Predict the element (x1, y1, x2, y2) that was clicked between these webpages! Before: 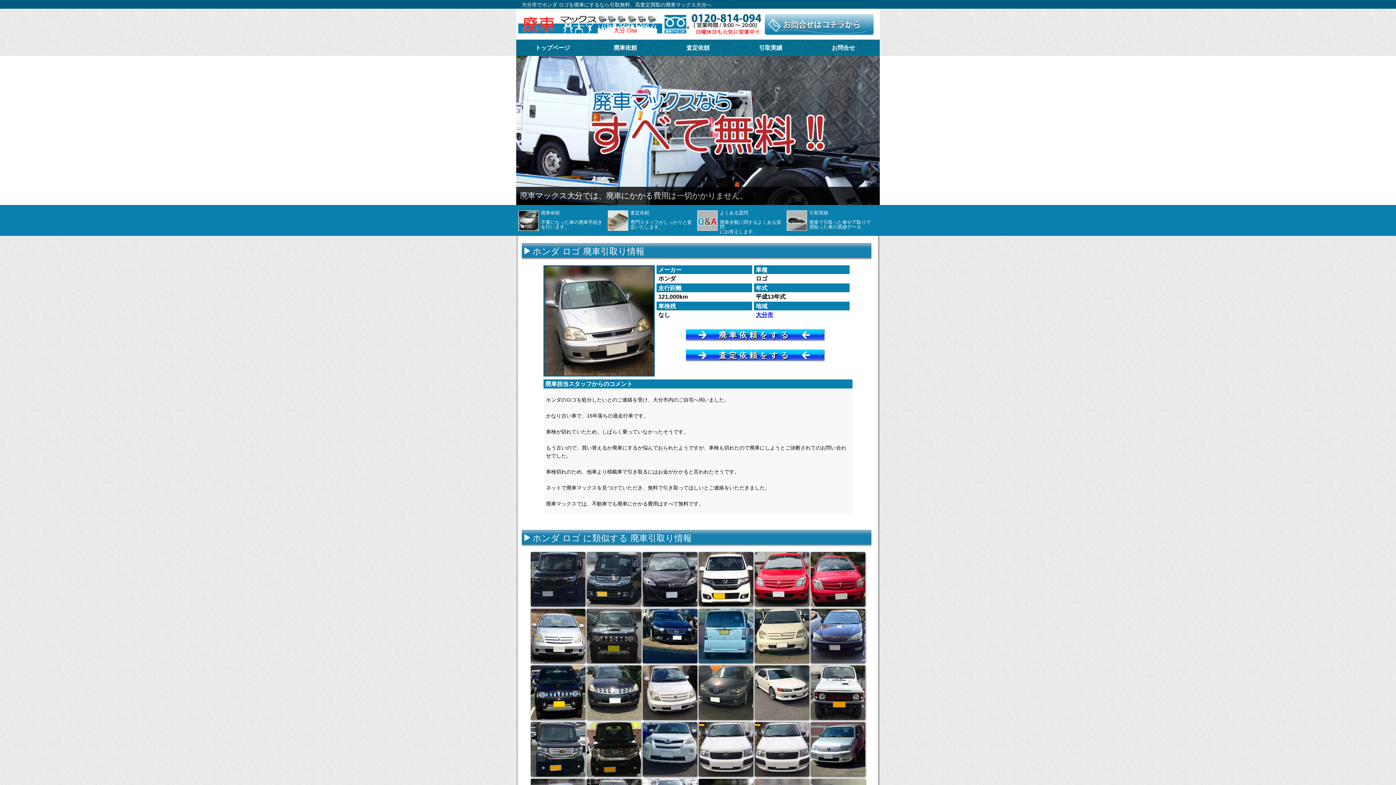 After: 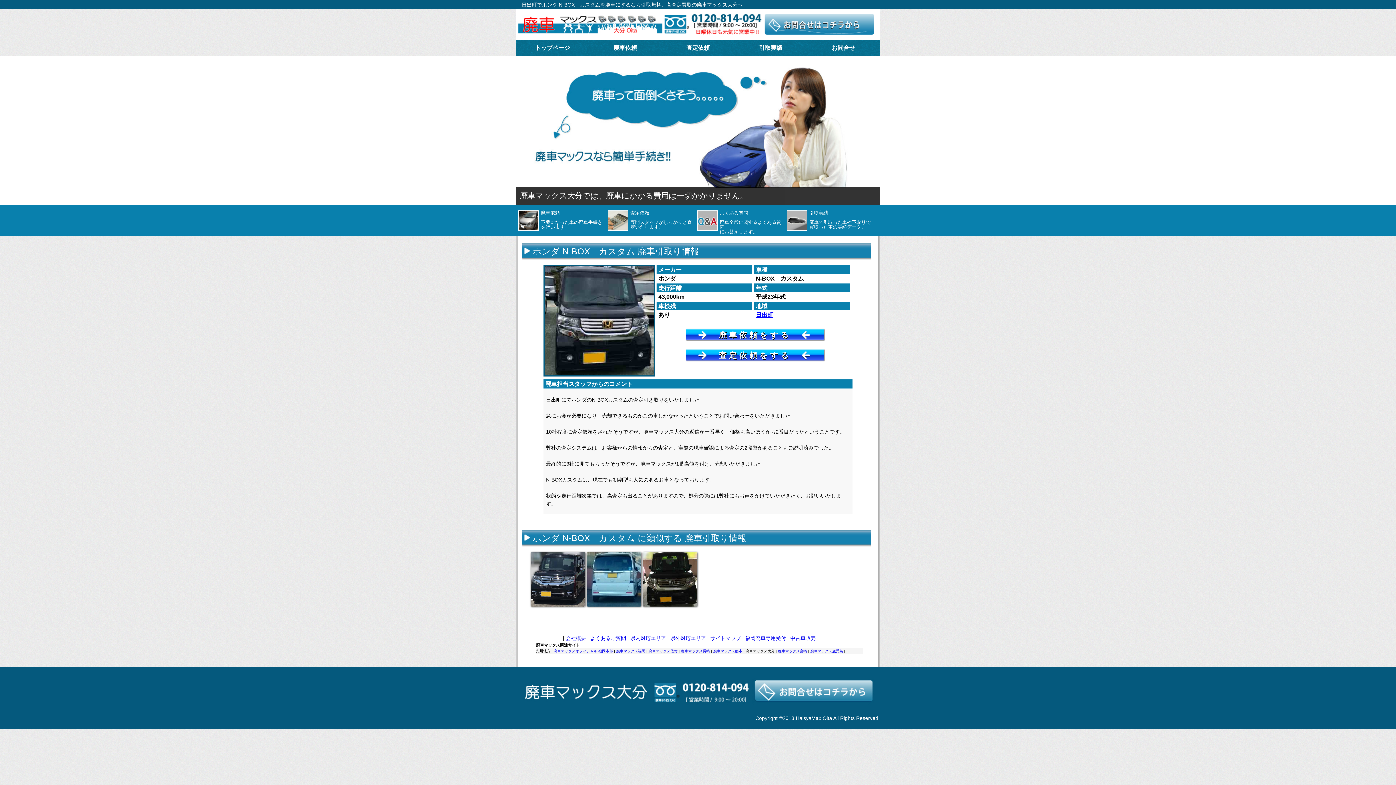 Action: bbox: (530, 722, 585, 777)